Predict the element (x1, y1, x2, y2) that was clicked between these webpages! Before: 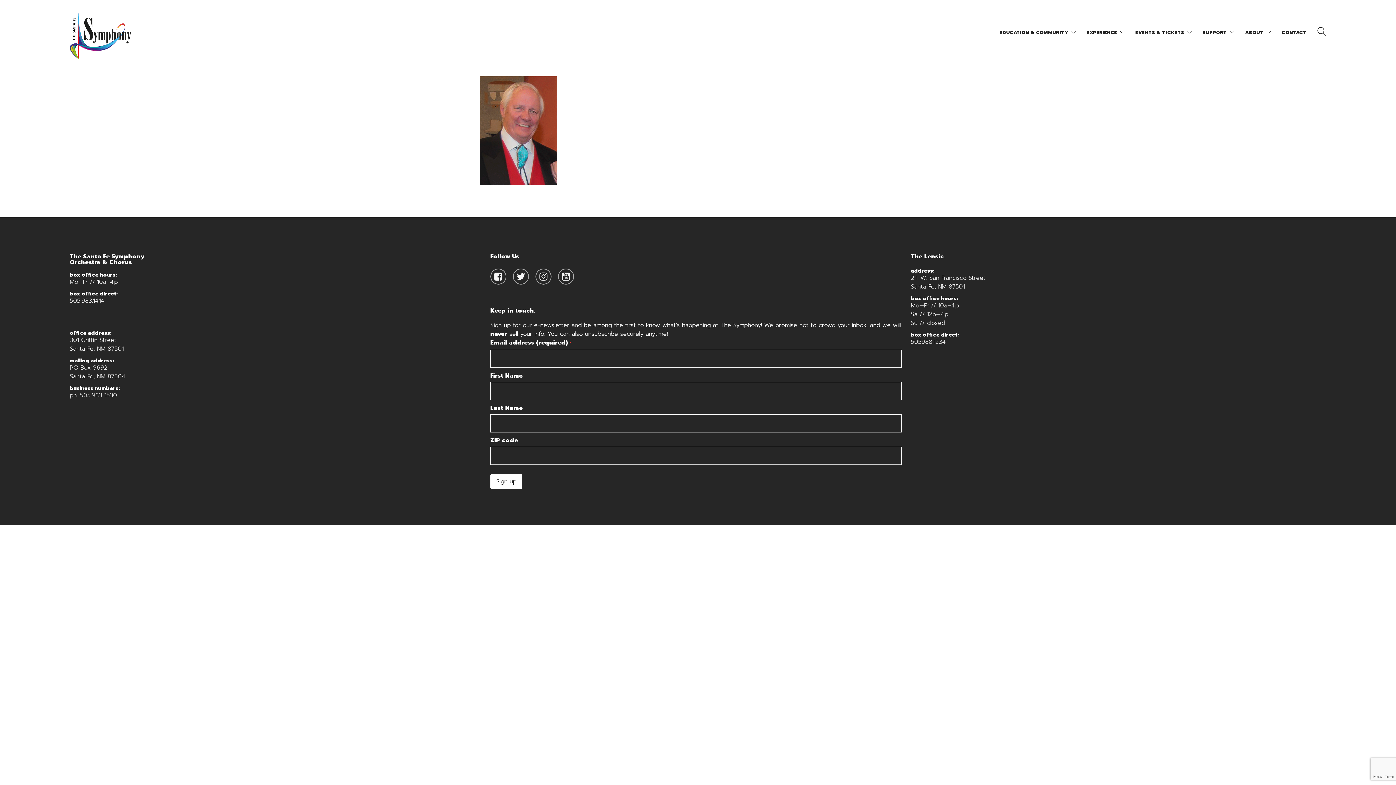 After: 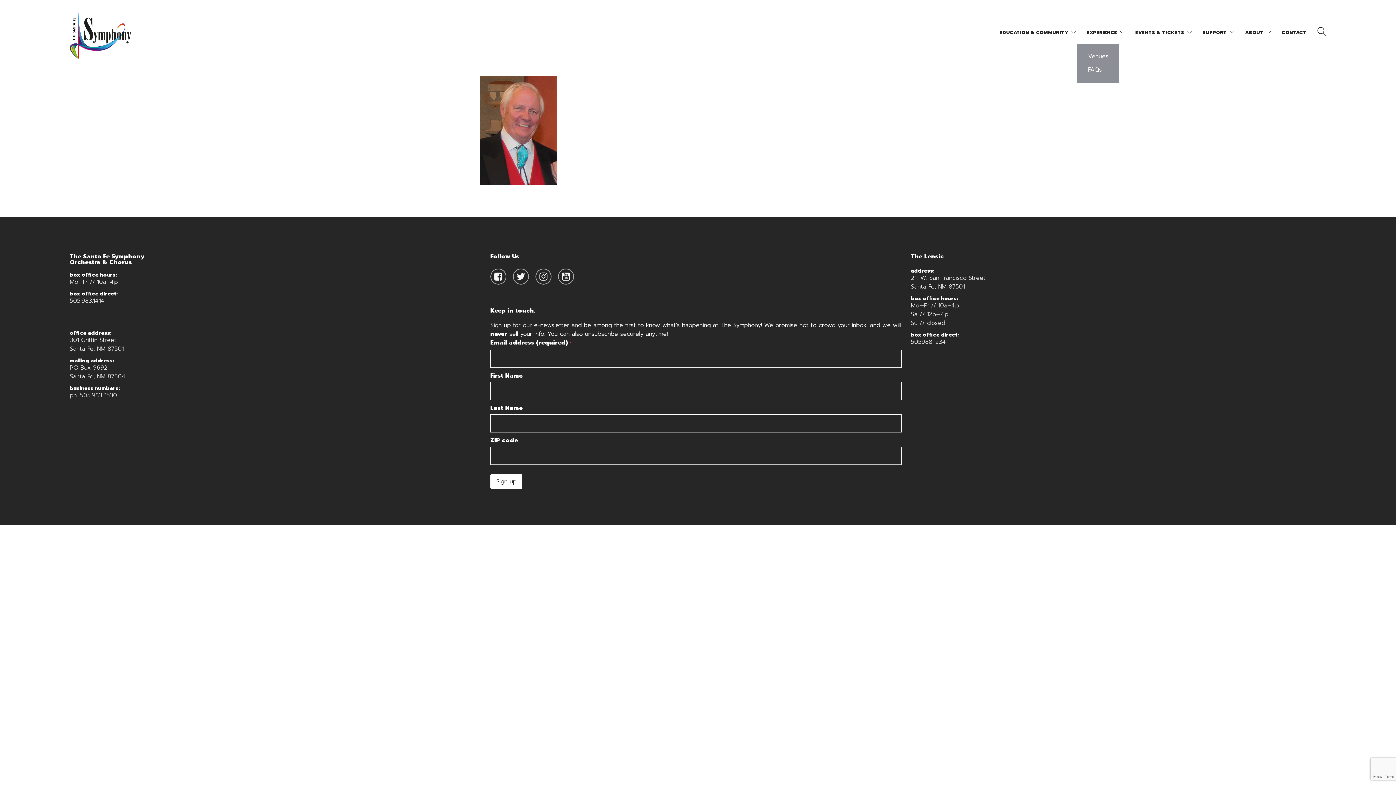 Action: bbox: (1086, 14, 1124, 50) label: EXPERIENCE